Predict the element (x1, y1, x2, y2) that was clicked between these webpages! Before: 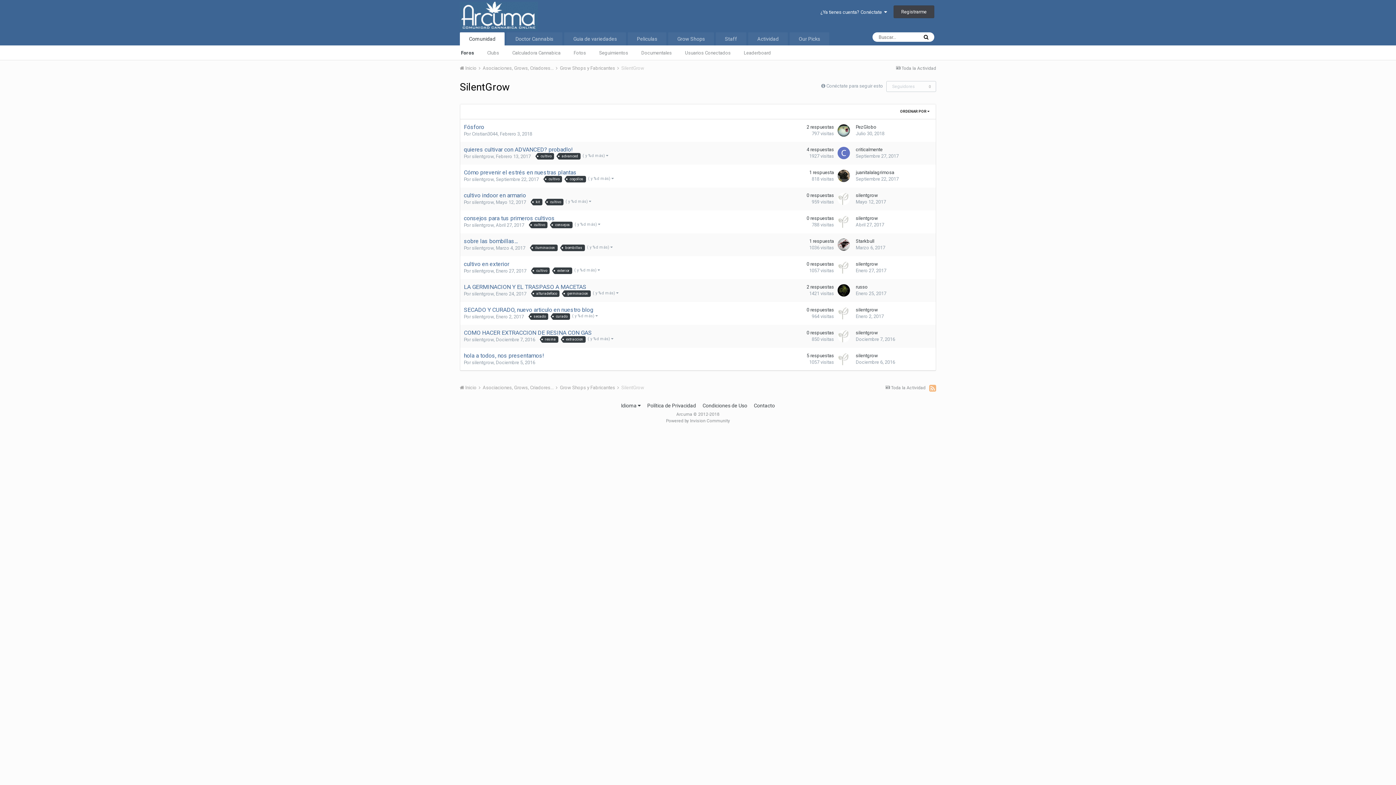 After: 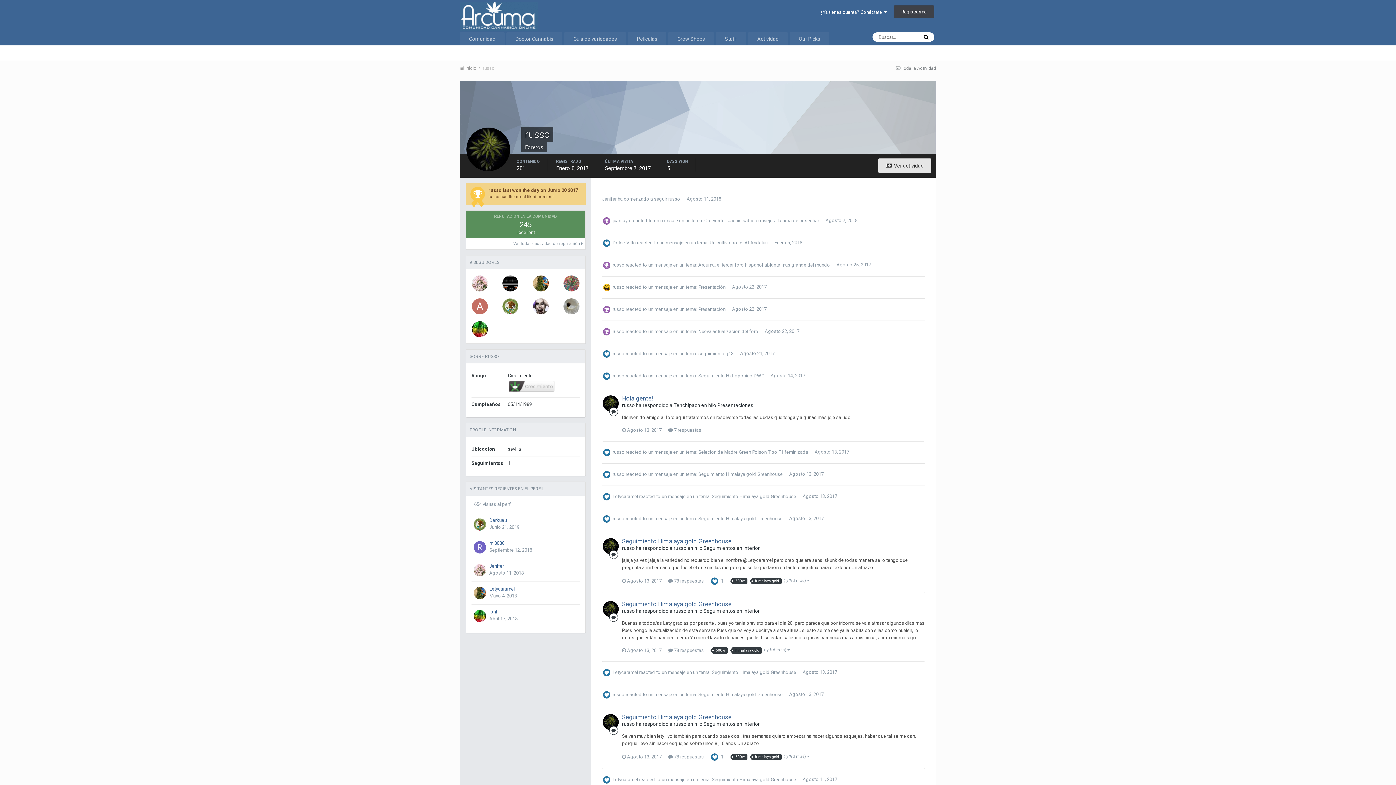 Action: label: russo bbox: (856, 284, 868, 289)